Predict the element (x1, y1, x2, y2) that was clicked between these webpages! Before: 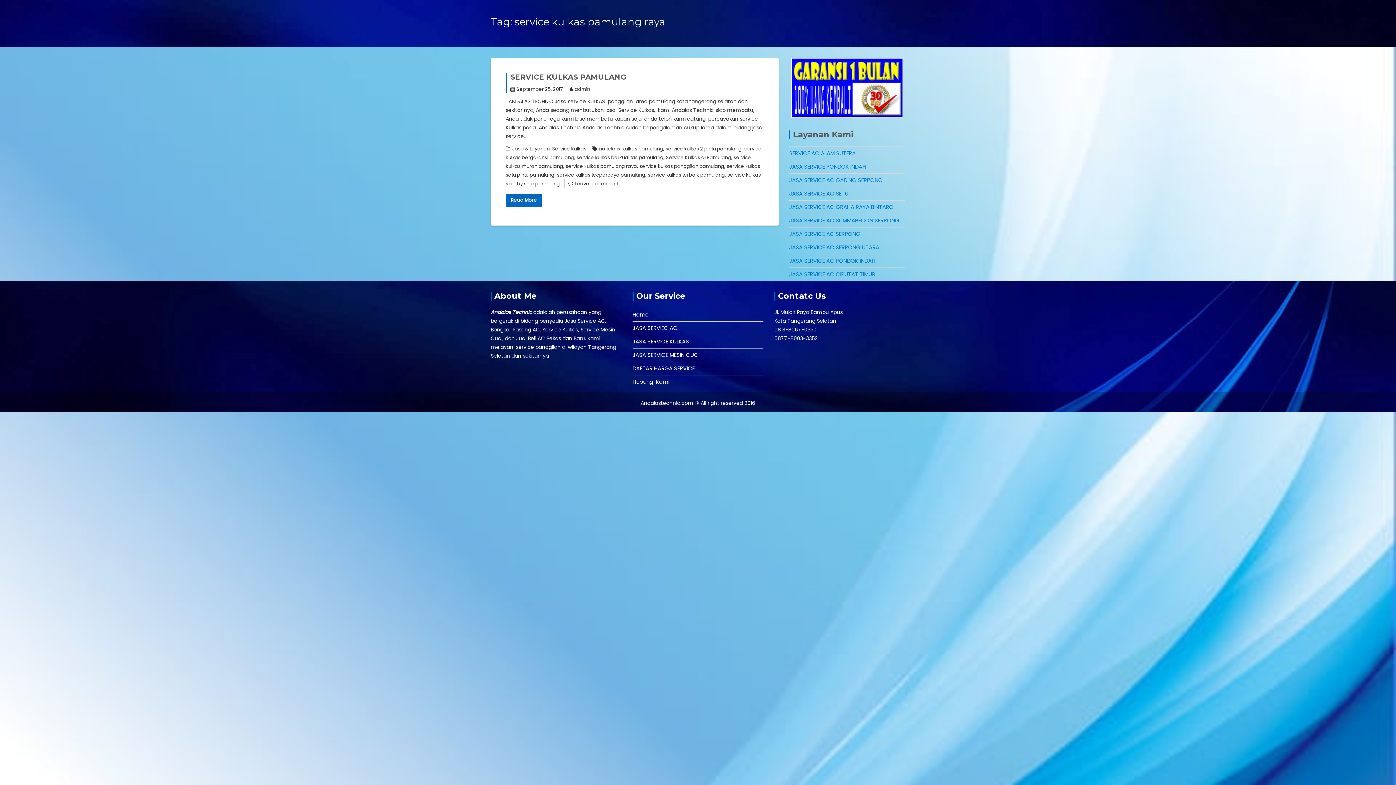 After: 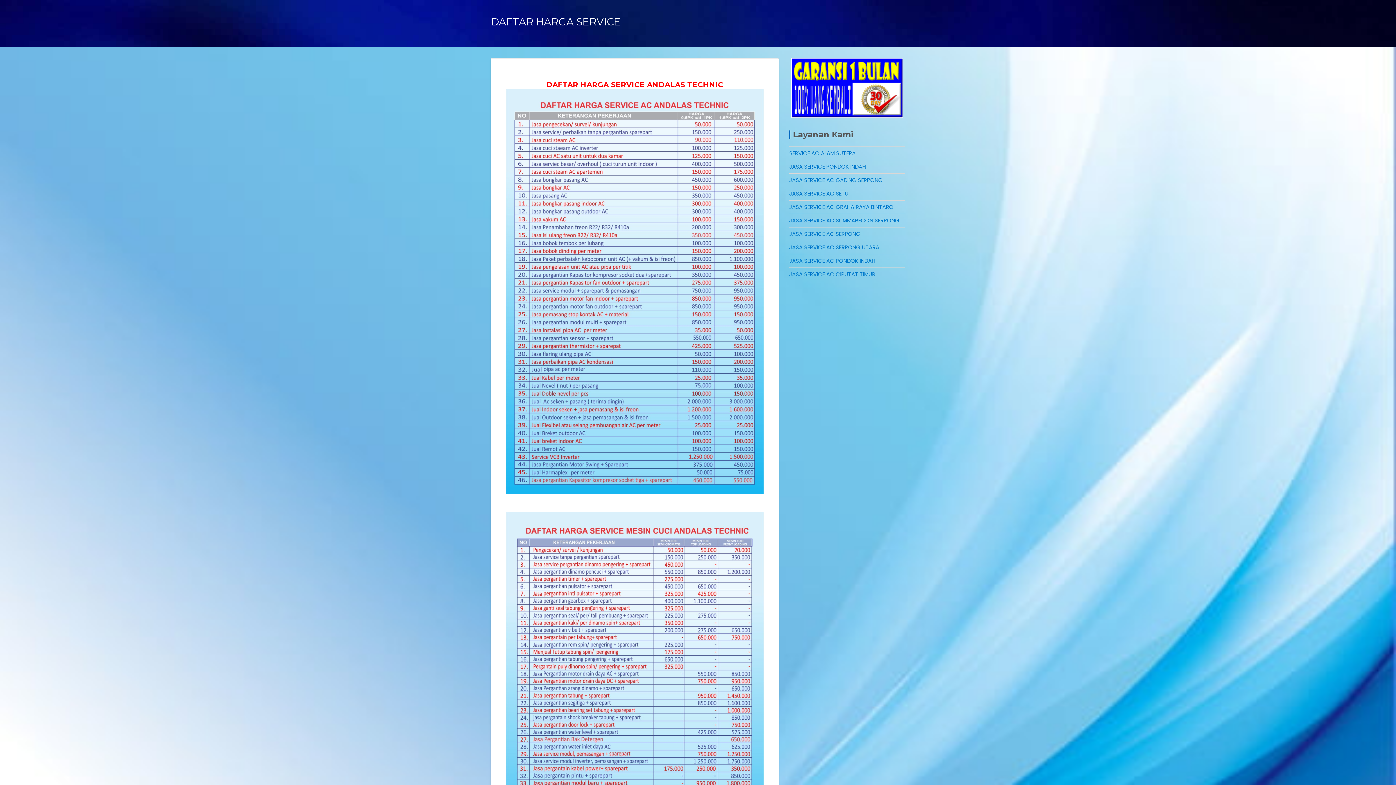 Action: bbox: (632, 364, 694, 372) label: DAFTAR HARGA SERVICE